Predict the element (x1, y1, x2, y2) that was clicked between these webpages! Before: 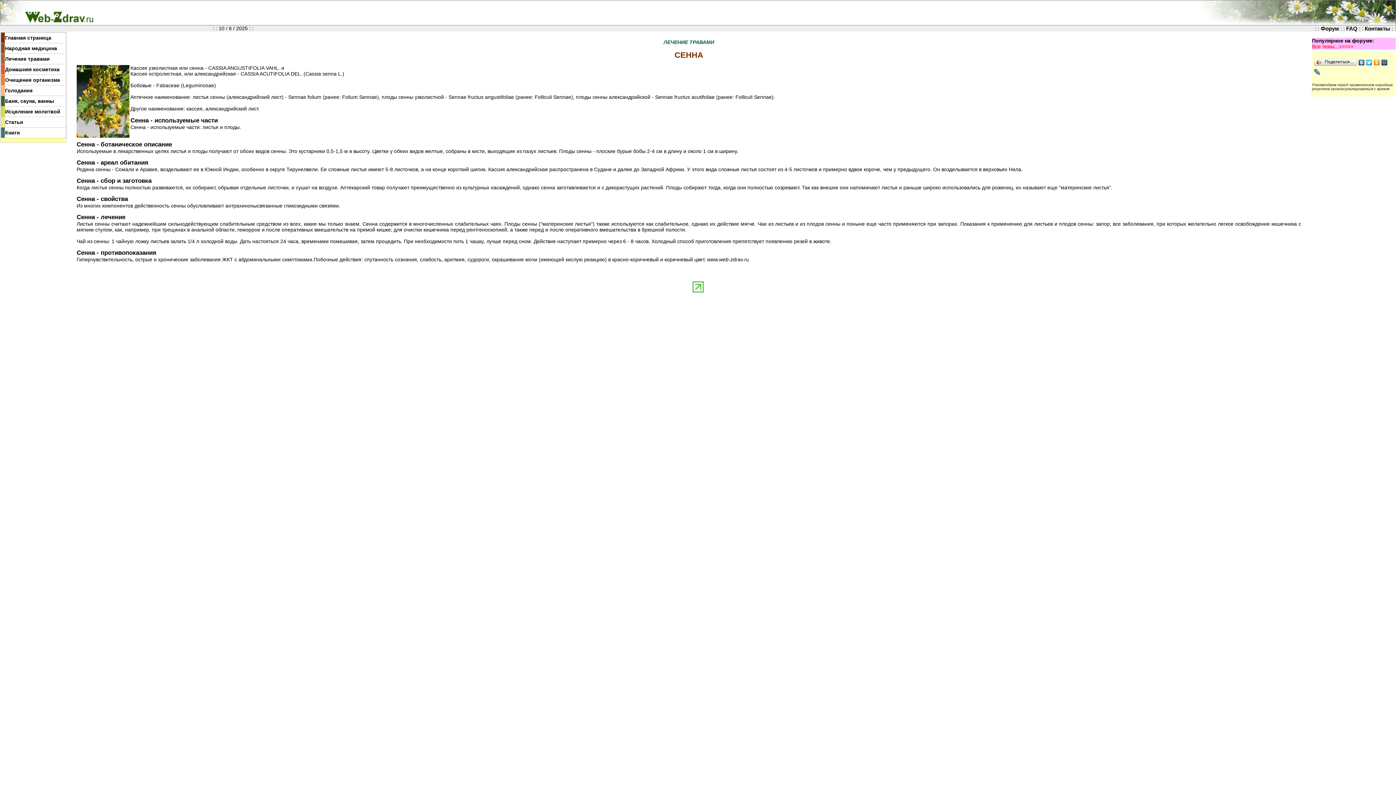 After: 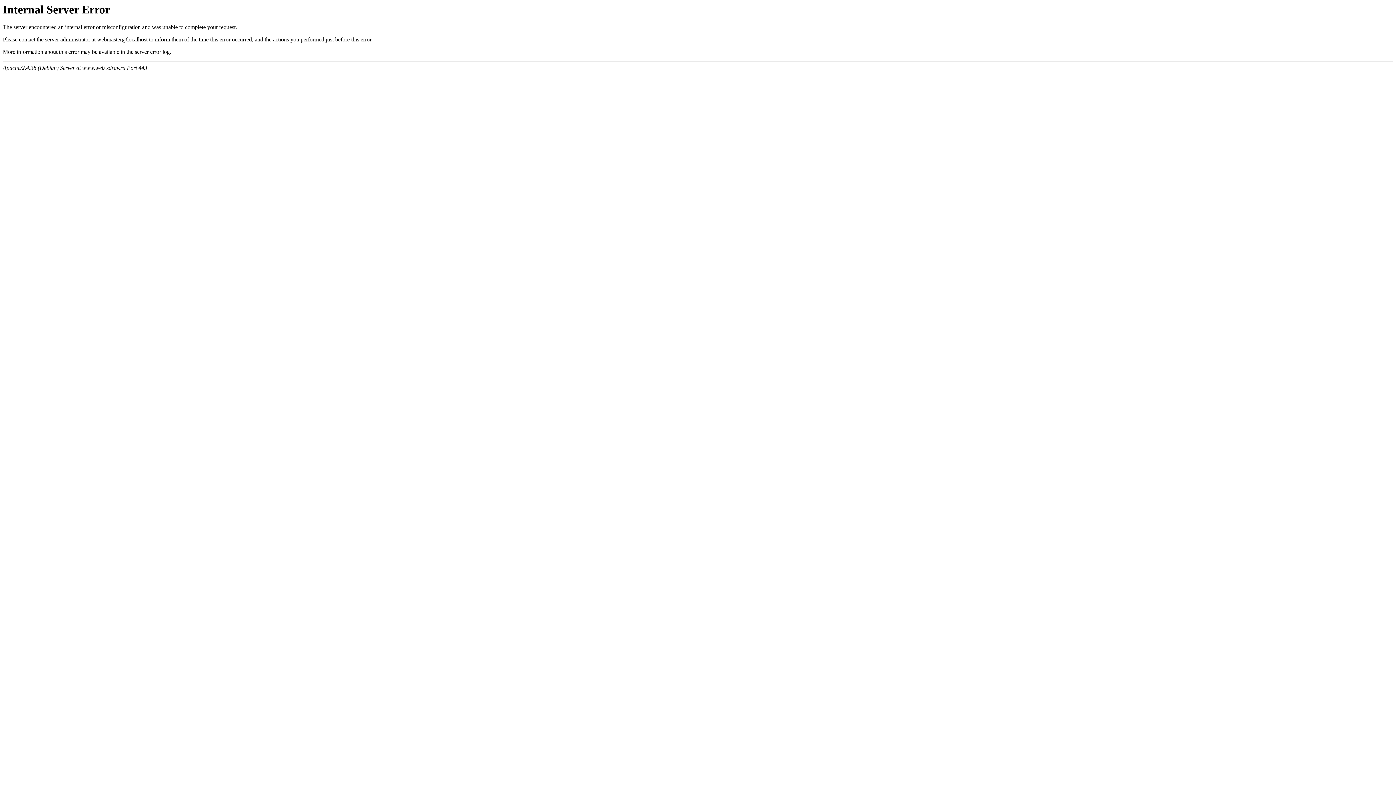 Action: bbox: (1321, 25, 1339, 31) label: Форум